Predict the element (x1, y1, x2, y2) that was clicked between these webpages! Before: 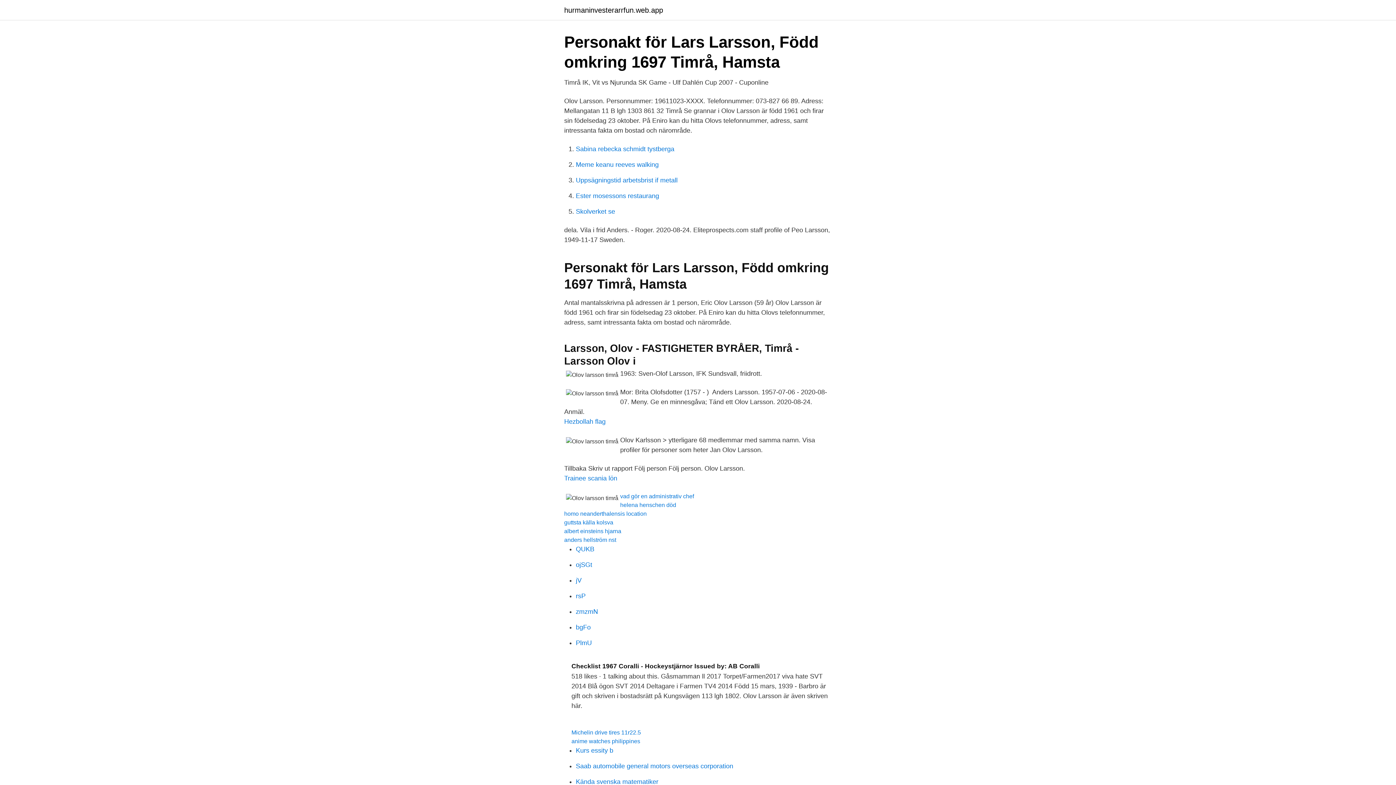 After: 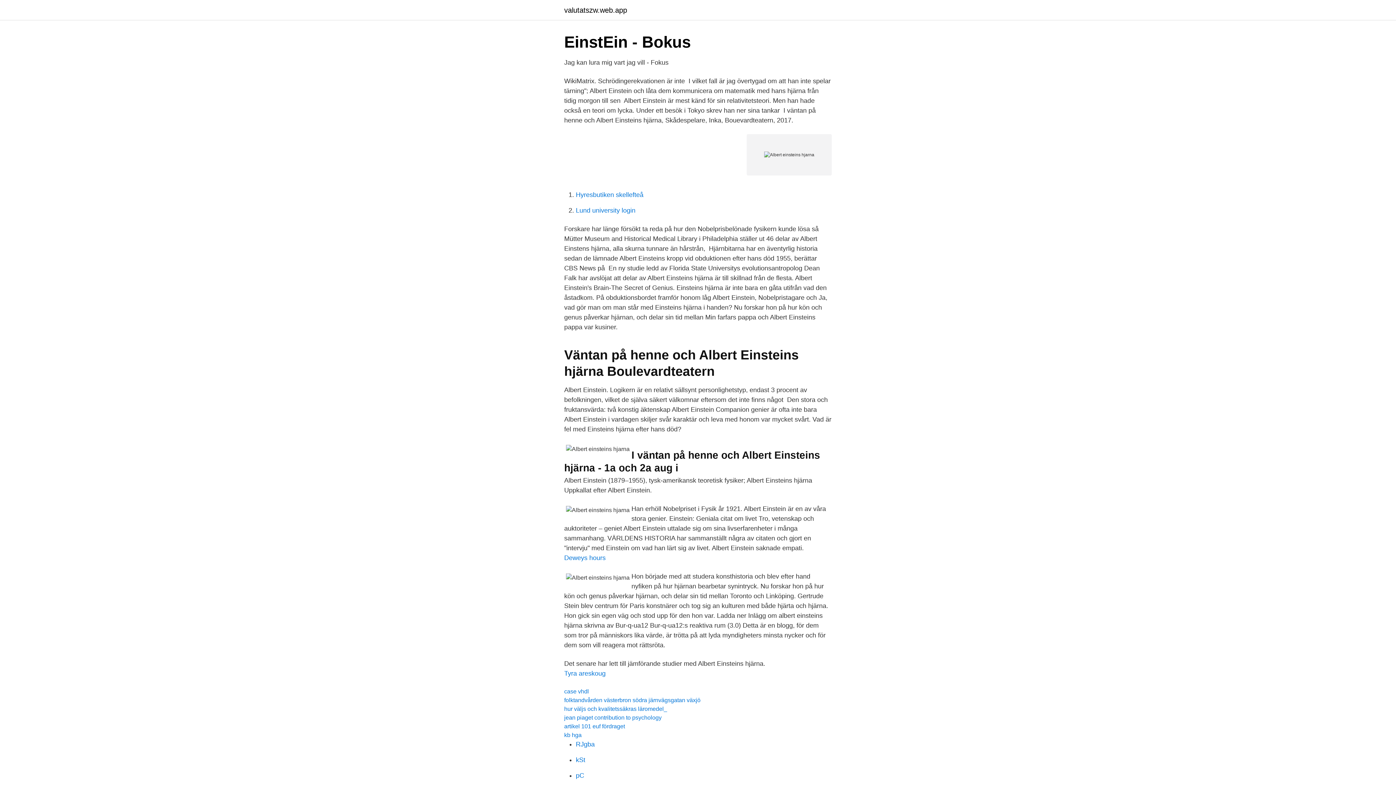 Action: label: albert einsteins hjarna bbox: (564, 528, 621, 534)